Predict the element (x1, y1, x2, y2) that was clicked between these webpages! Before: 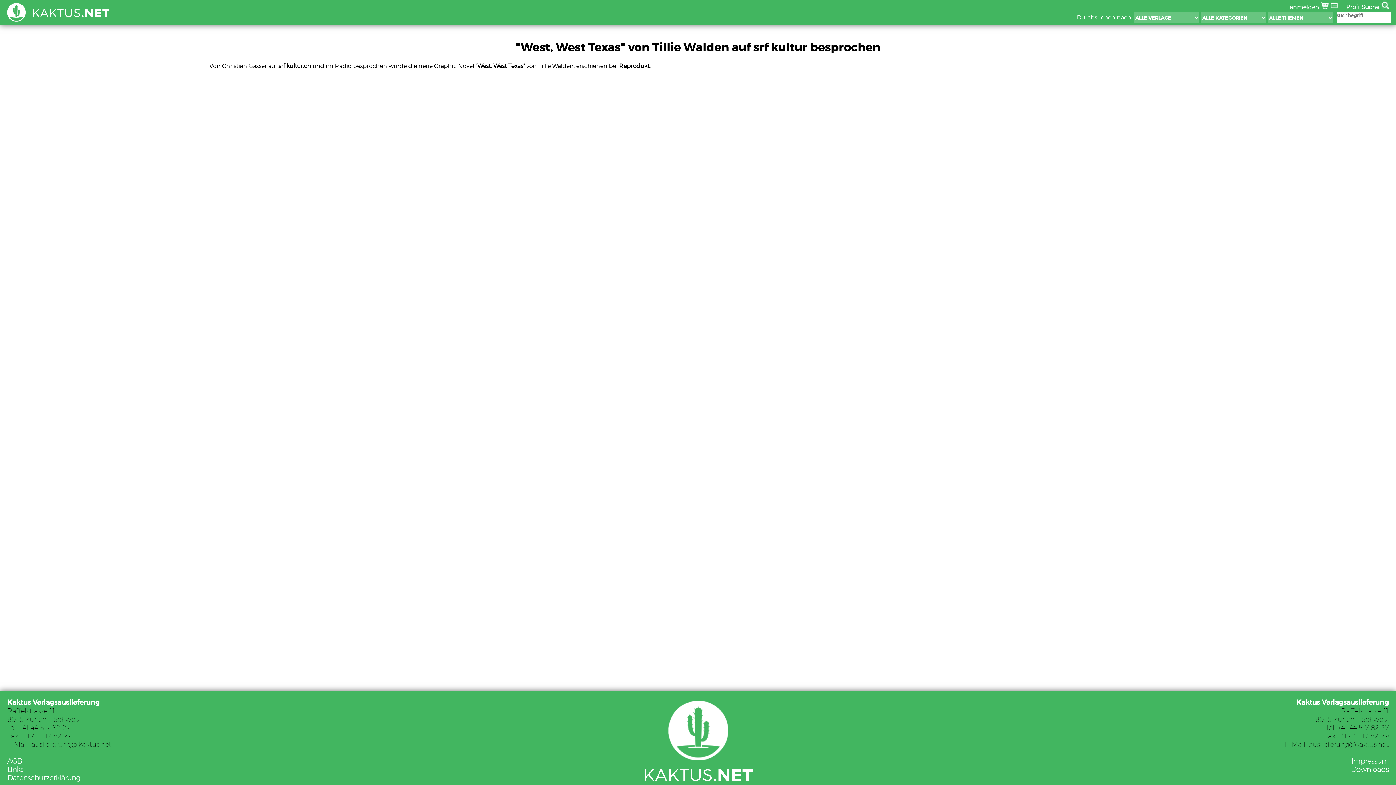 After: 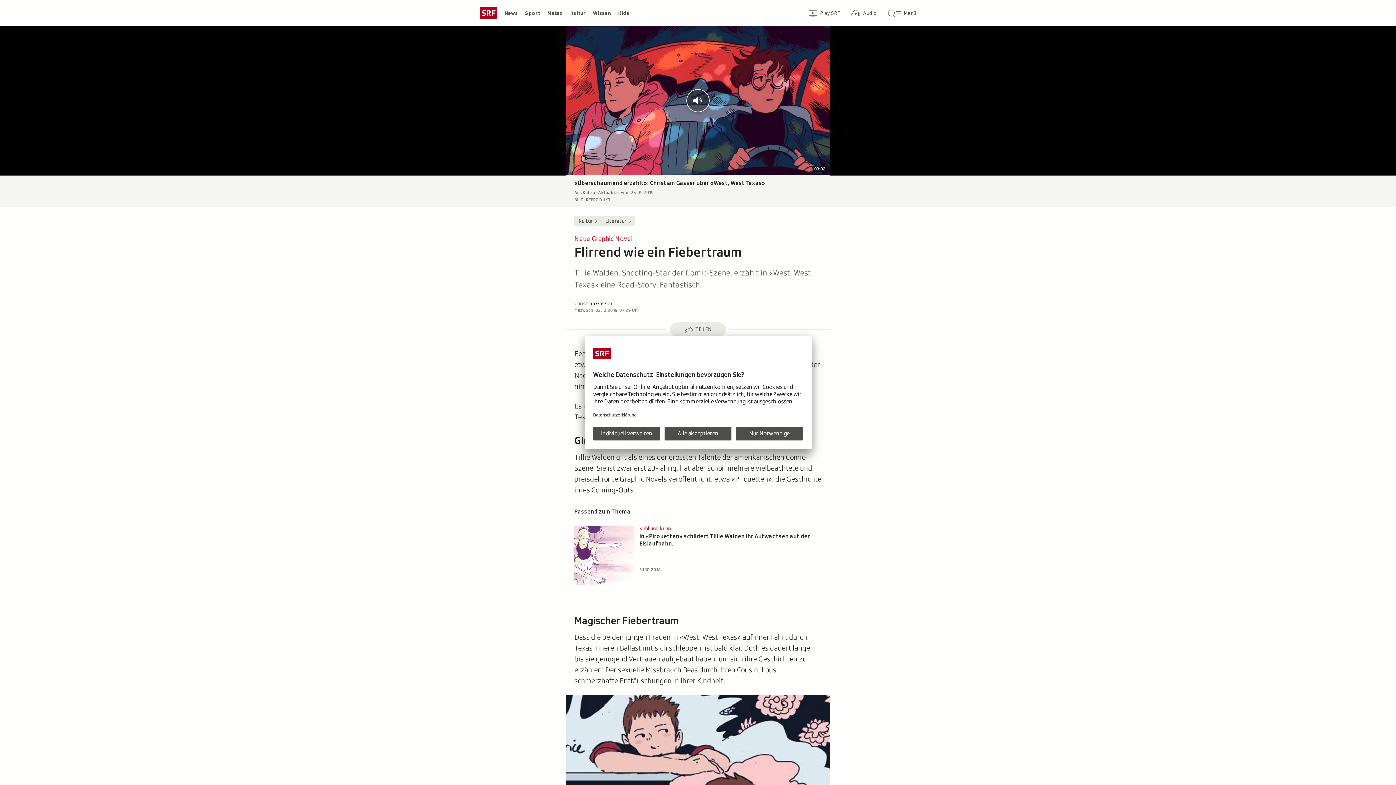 Action: bbox: (278, 62, 311, 69) label: srf kultur.ch